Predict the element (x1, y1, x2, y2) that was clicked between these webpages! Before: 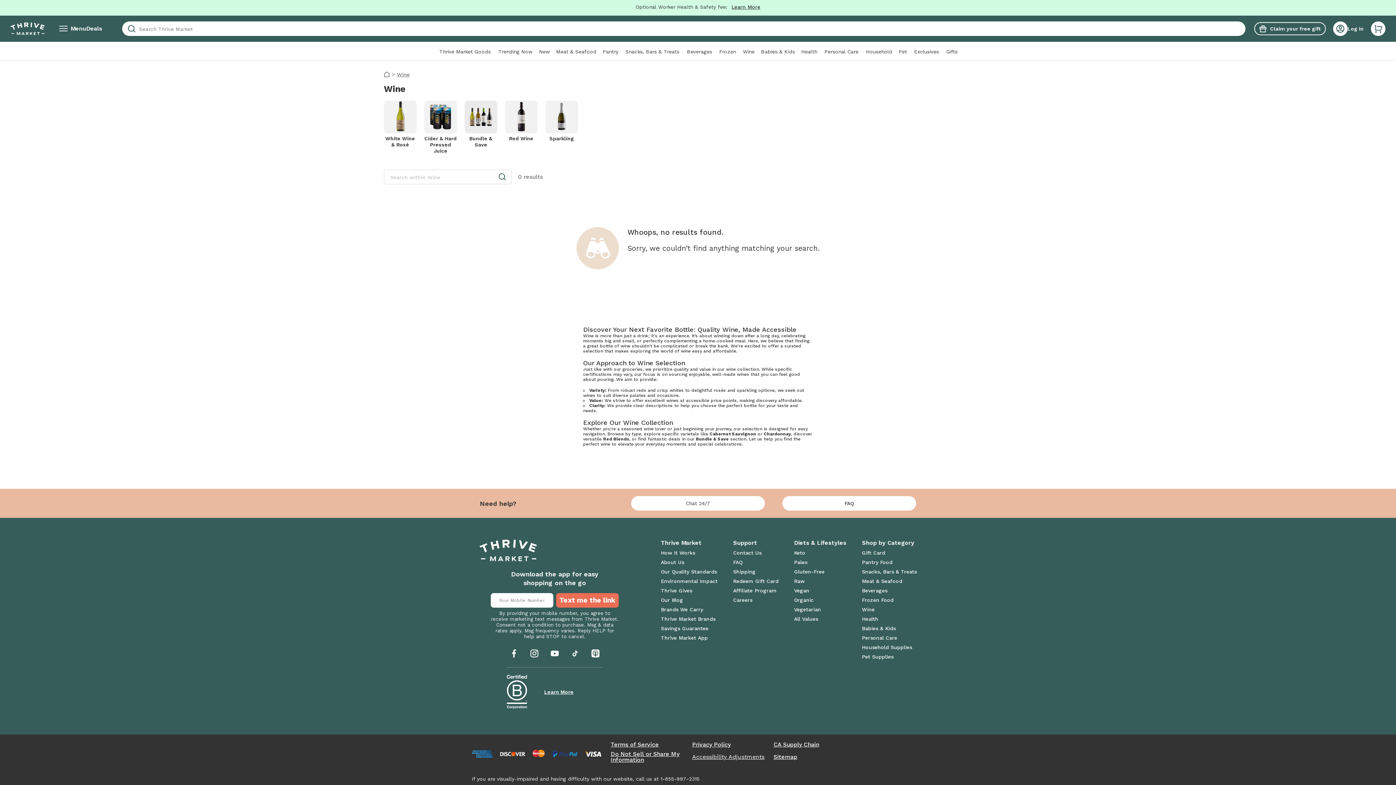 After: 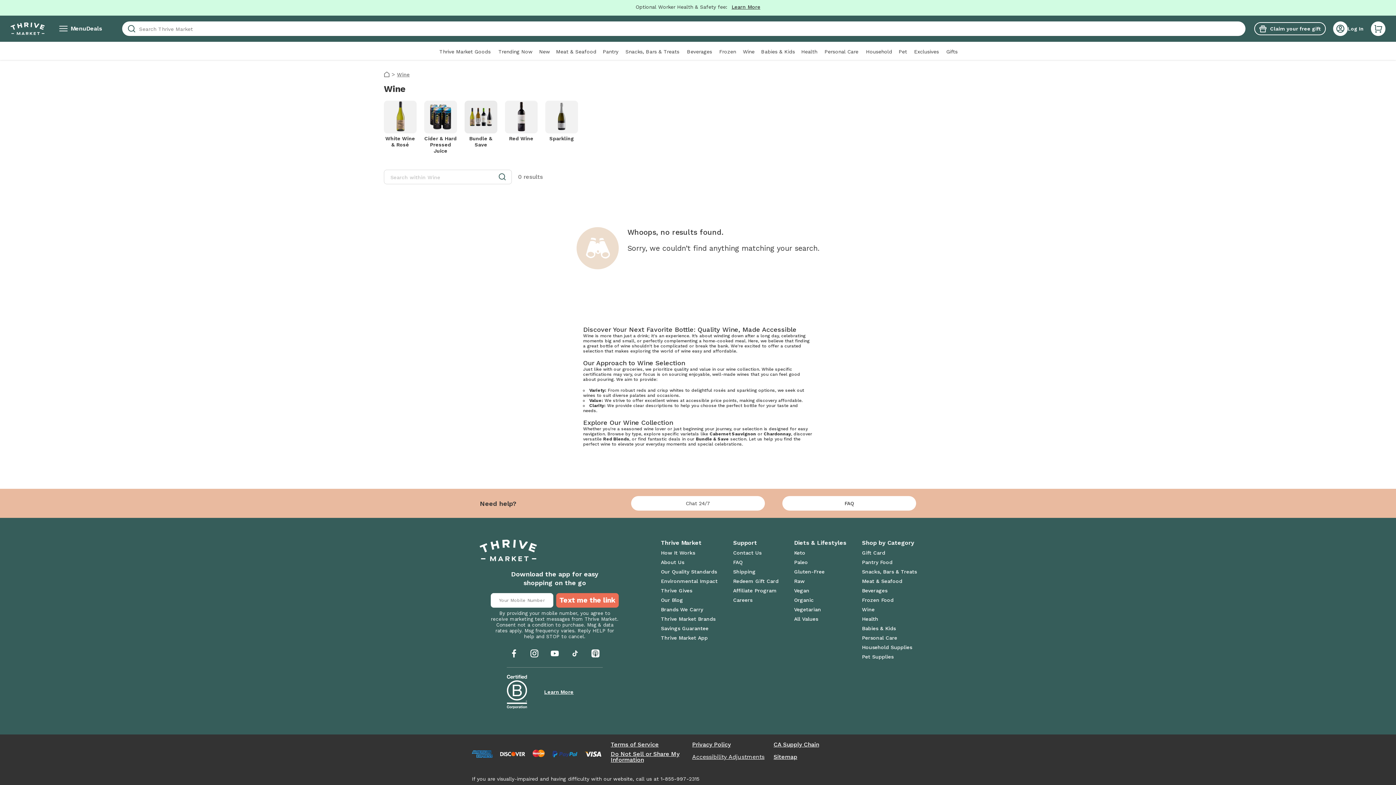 Action: bbox: (794, 306, 846, 312) label: Vegetarian